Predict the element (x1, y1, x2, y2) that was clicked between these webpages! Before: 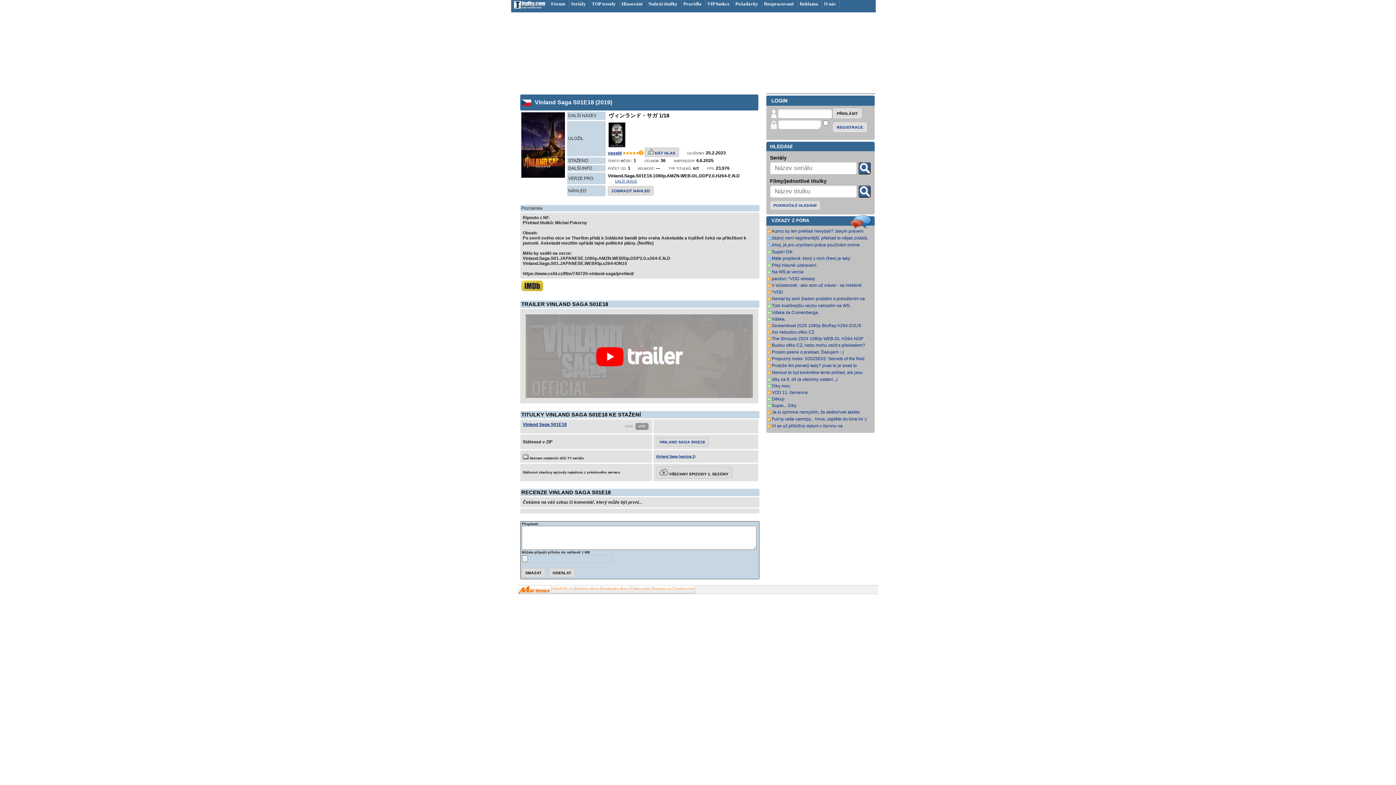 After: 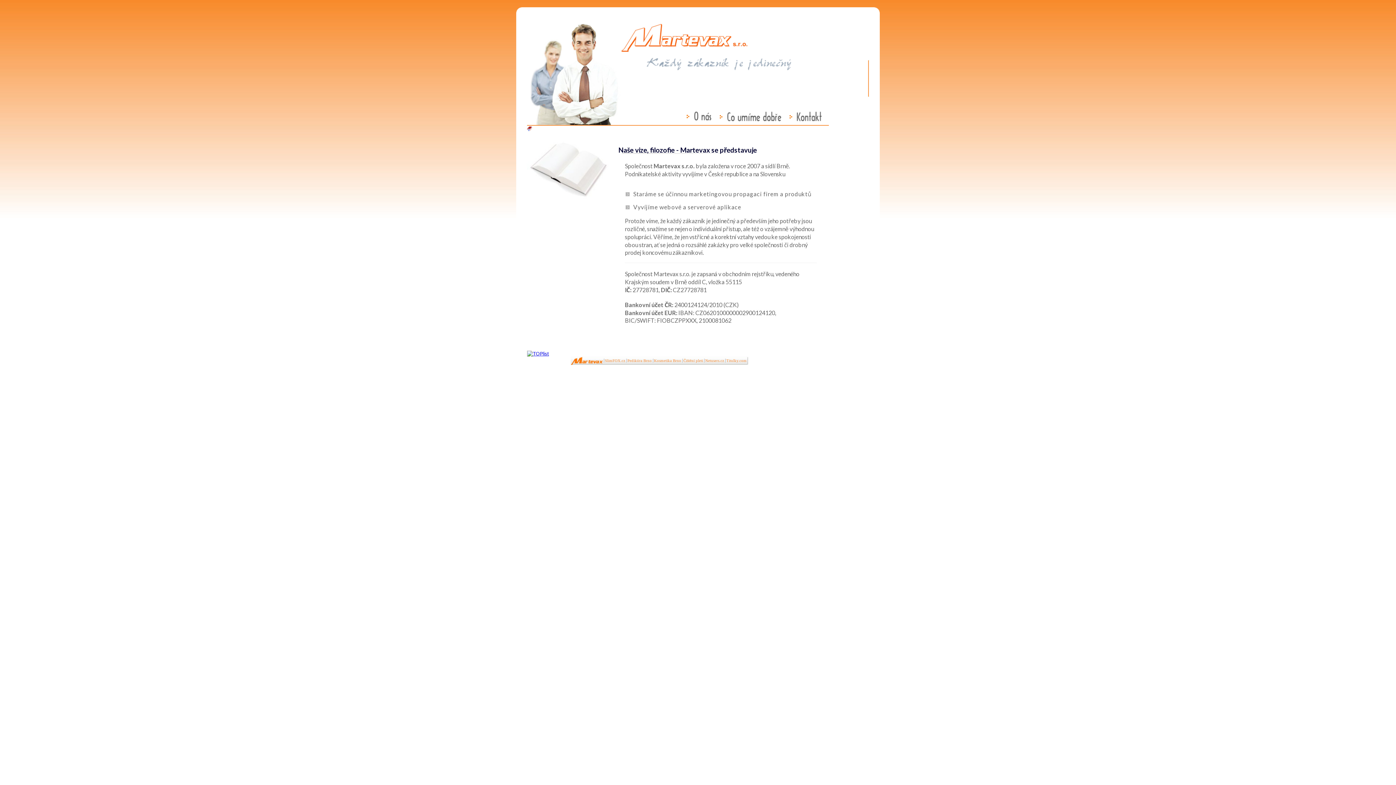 Action: label: Martevax.cz bbox: (518, 585, 550, 594)